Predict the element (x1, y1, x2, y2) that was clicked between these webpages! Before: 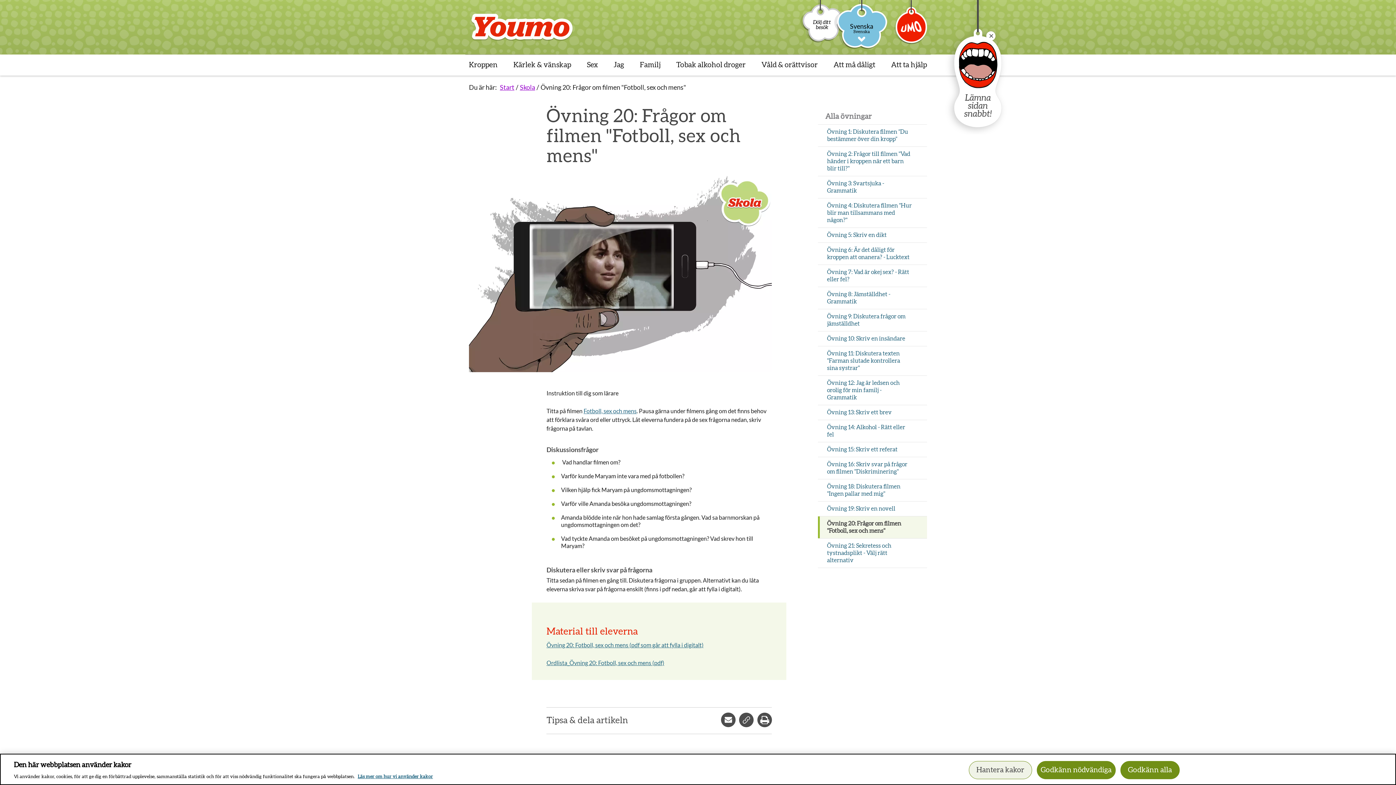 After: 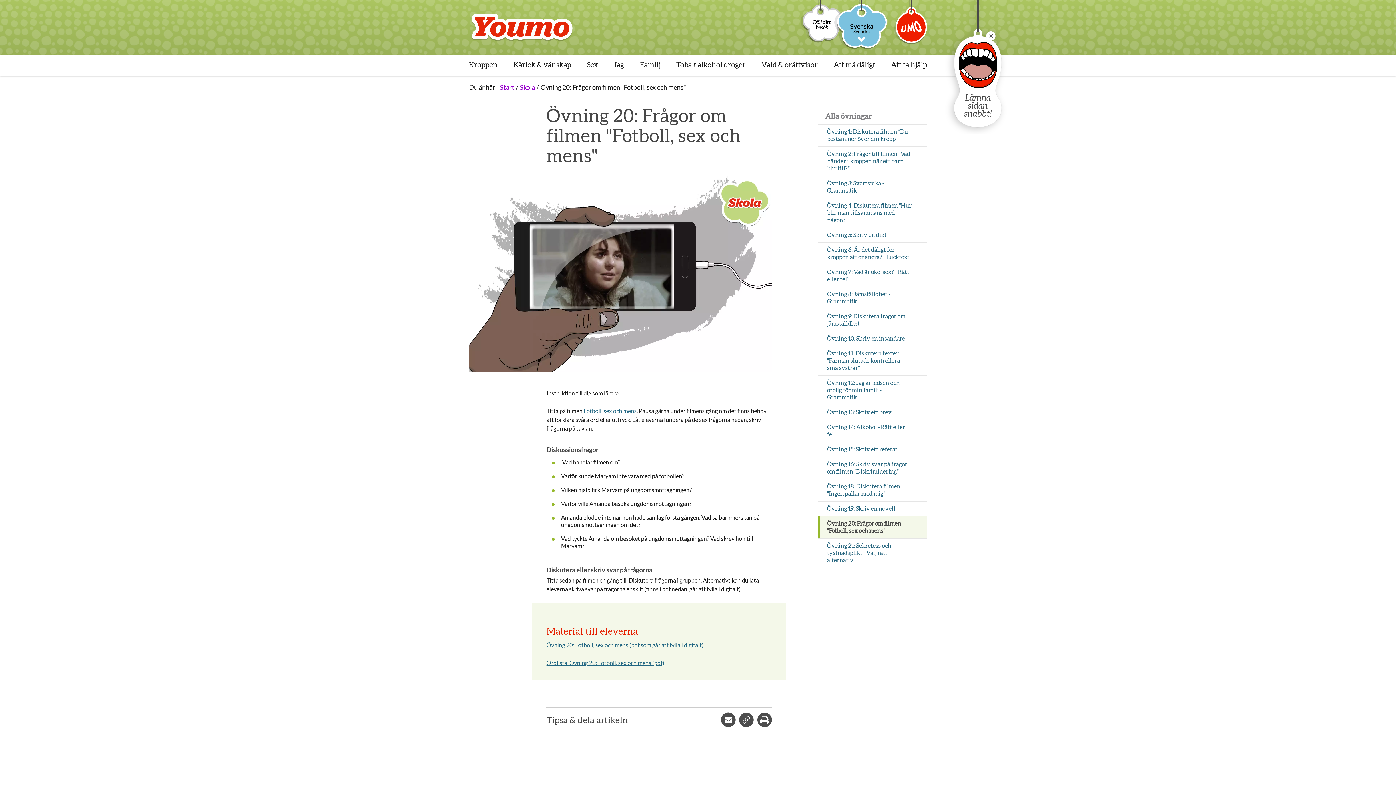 Action: label: Godkänn alla bbox: (1120, 761, 1179, 779)